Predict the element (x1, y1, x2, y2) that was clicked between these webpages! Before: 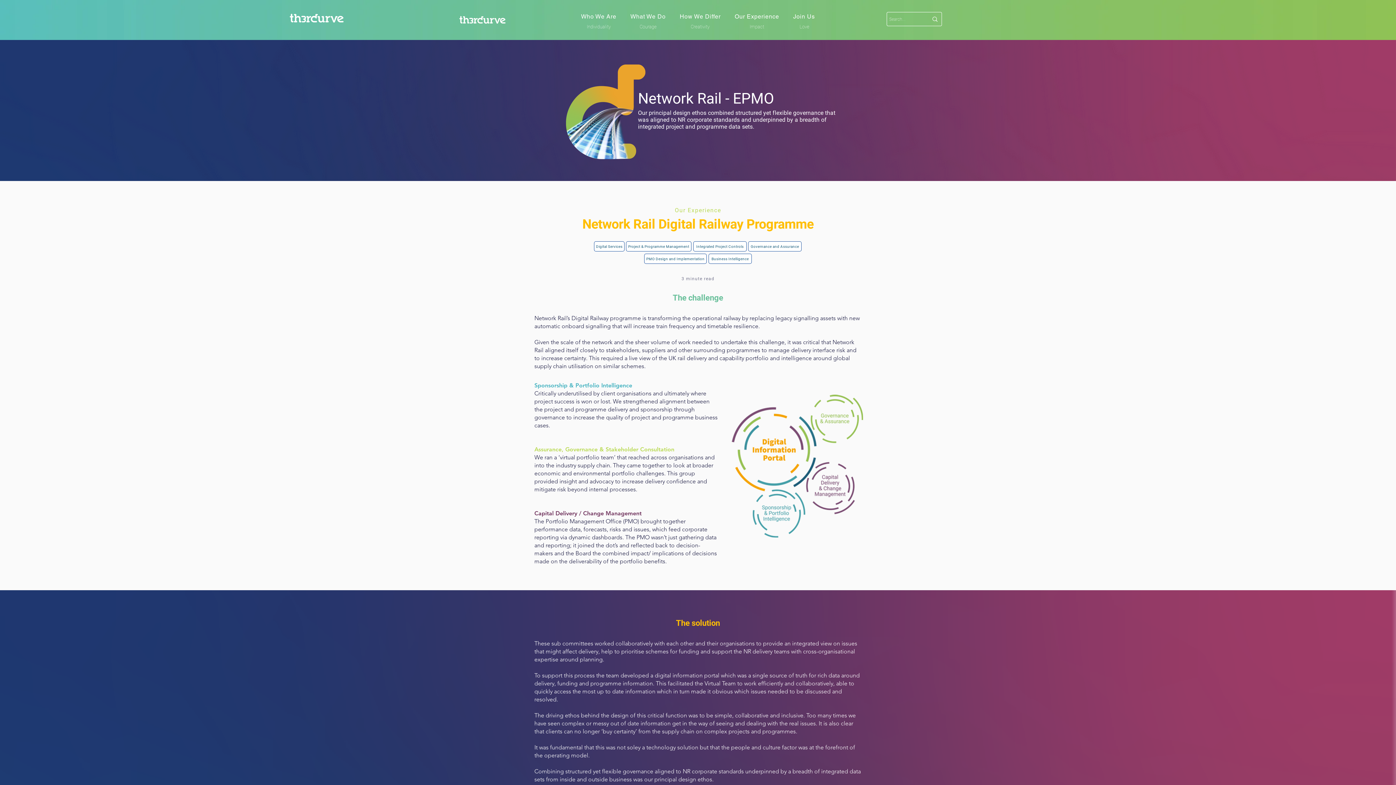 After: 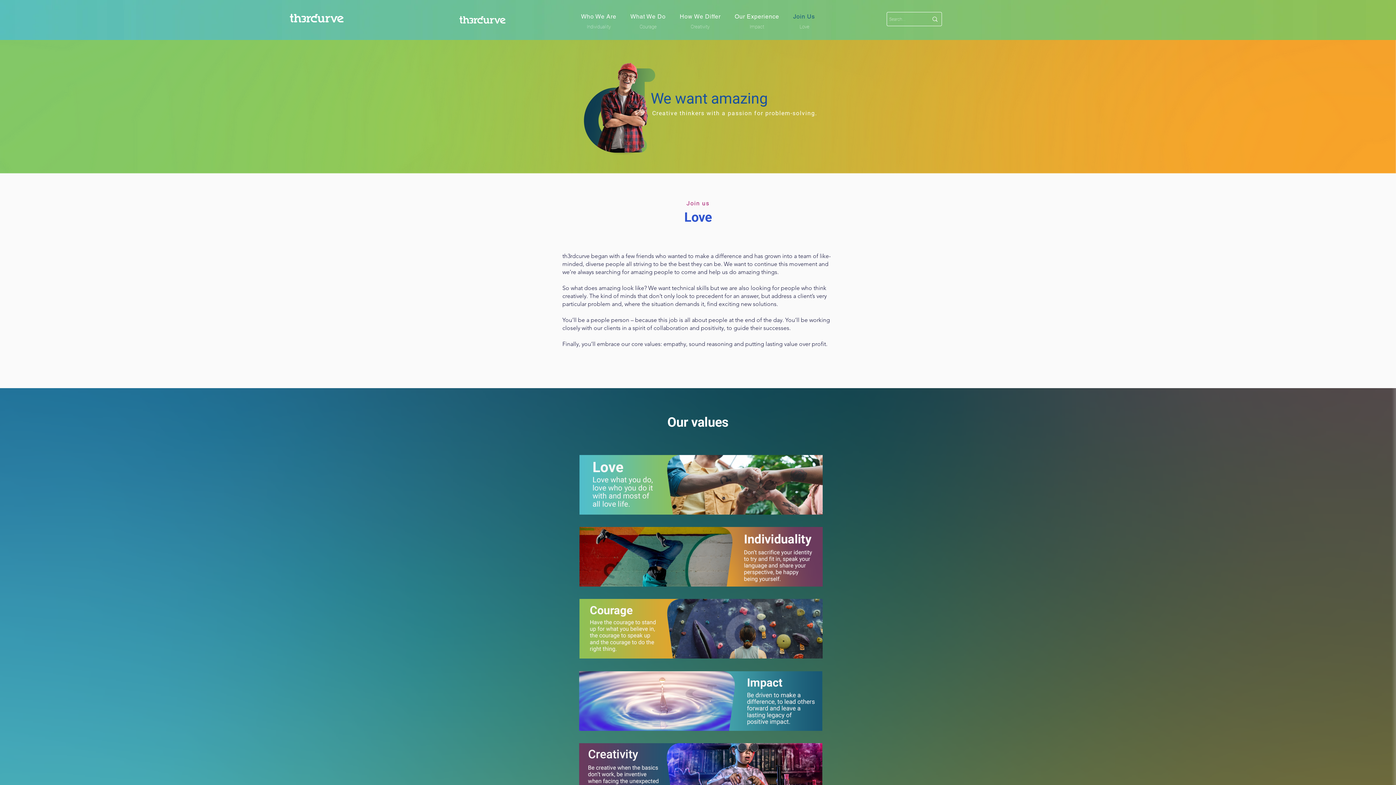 Action: bbox: (778, 19, 830, 33) label: Love